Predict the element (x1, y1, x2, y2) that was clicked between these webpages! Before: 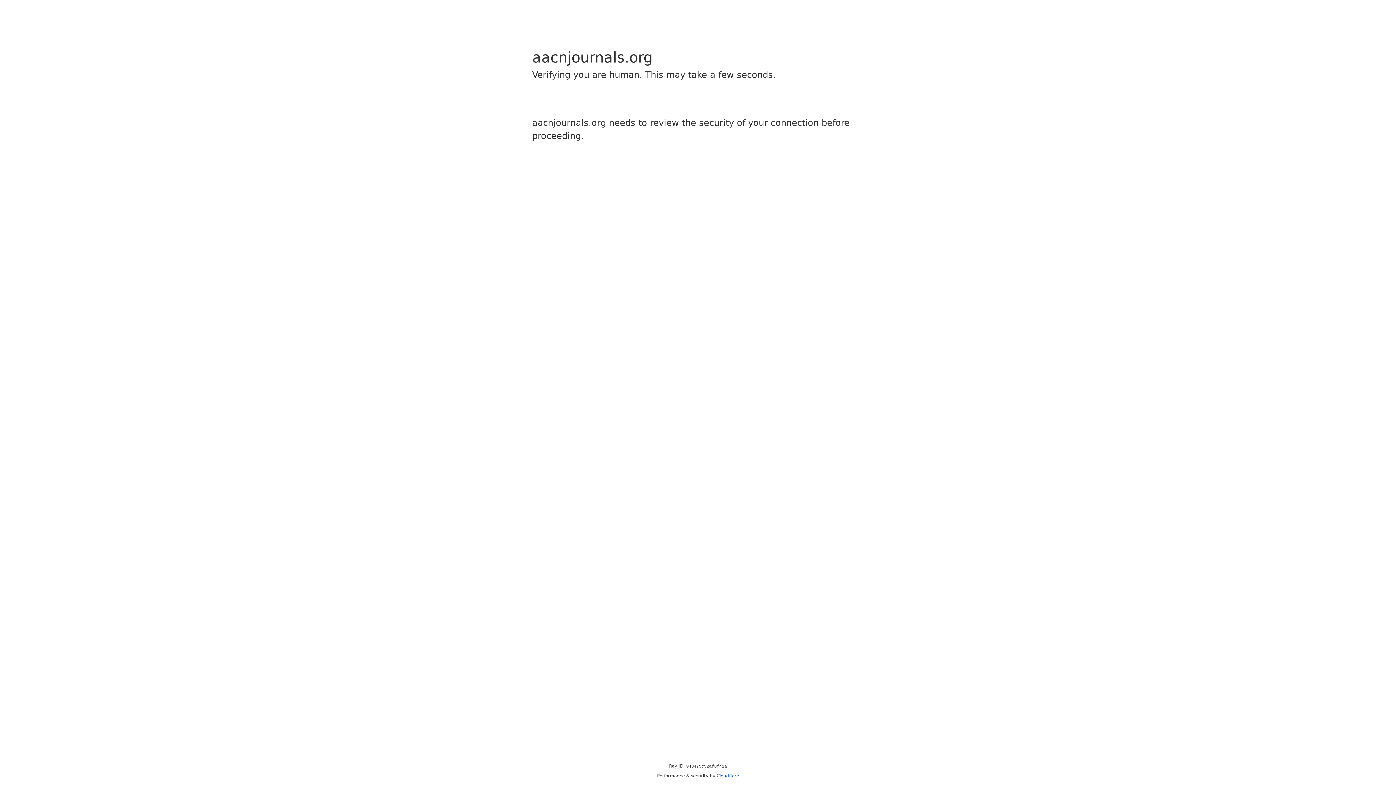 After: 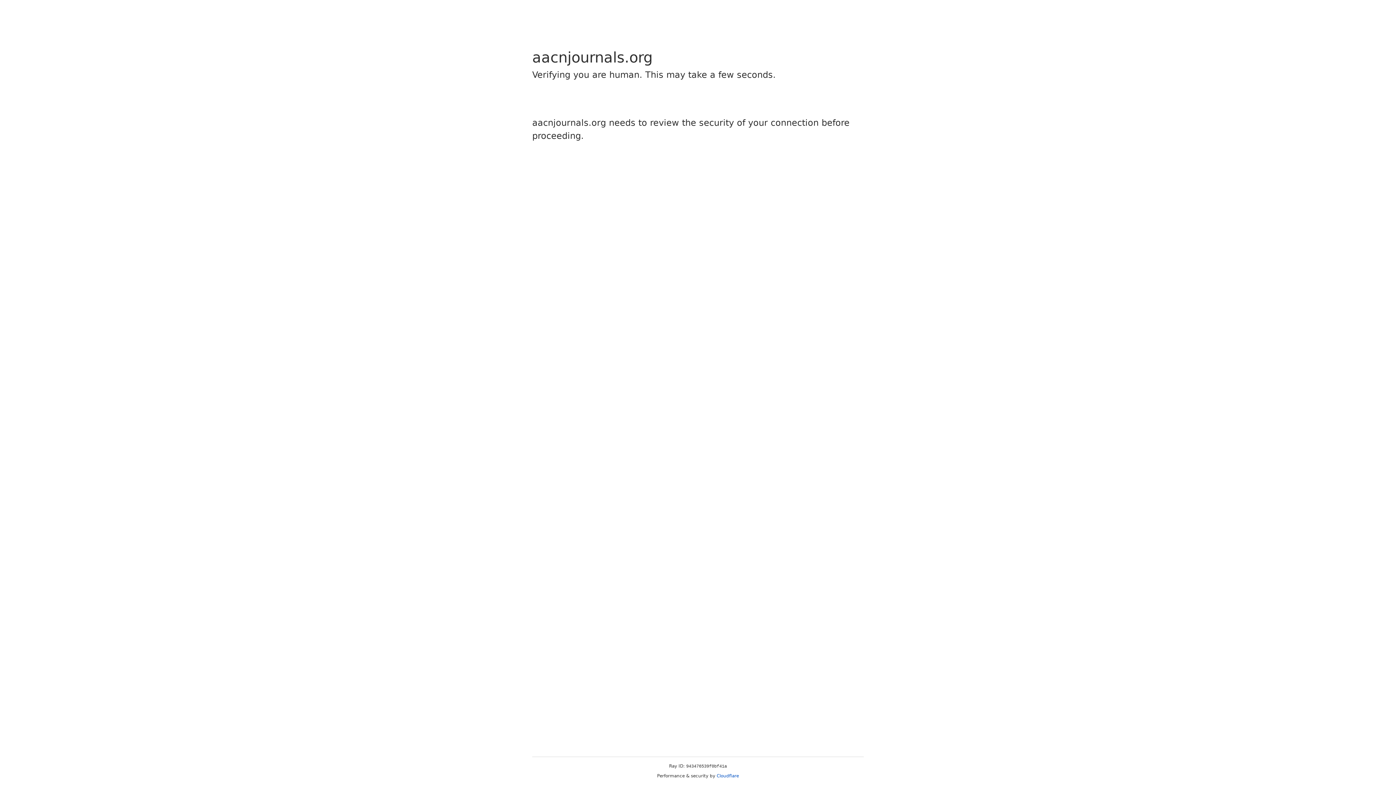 Action: label: Cloudflare bbox: (716, 773, 739, 778)